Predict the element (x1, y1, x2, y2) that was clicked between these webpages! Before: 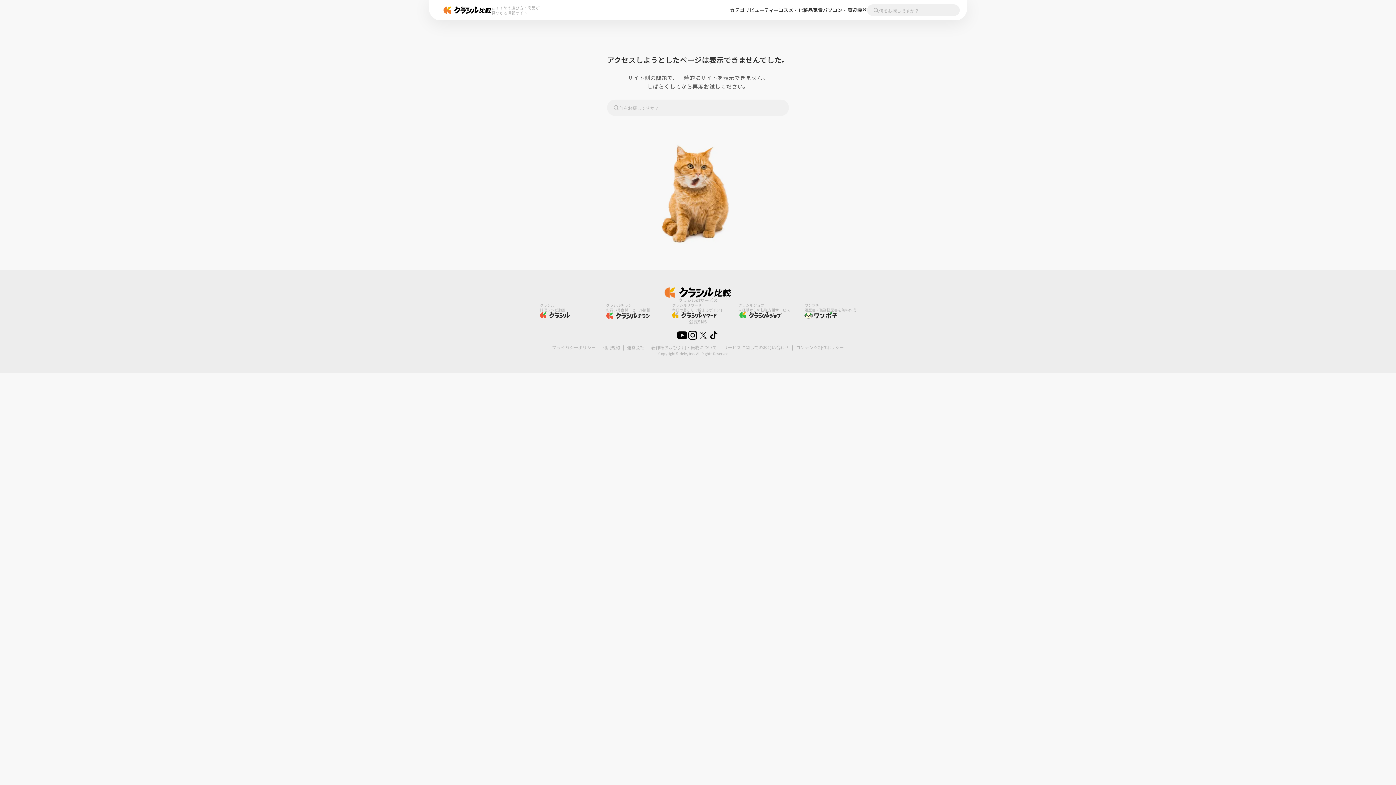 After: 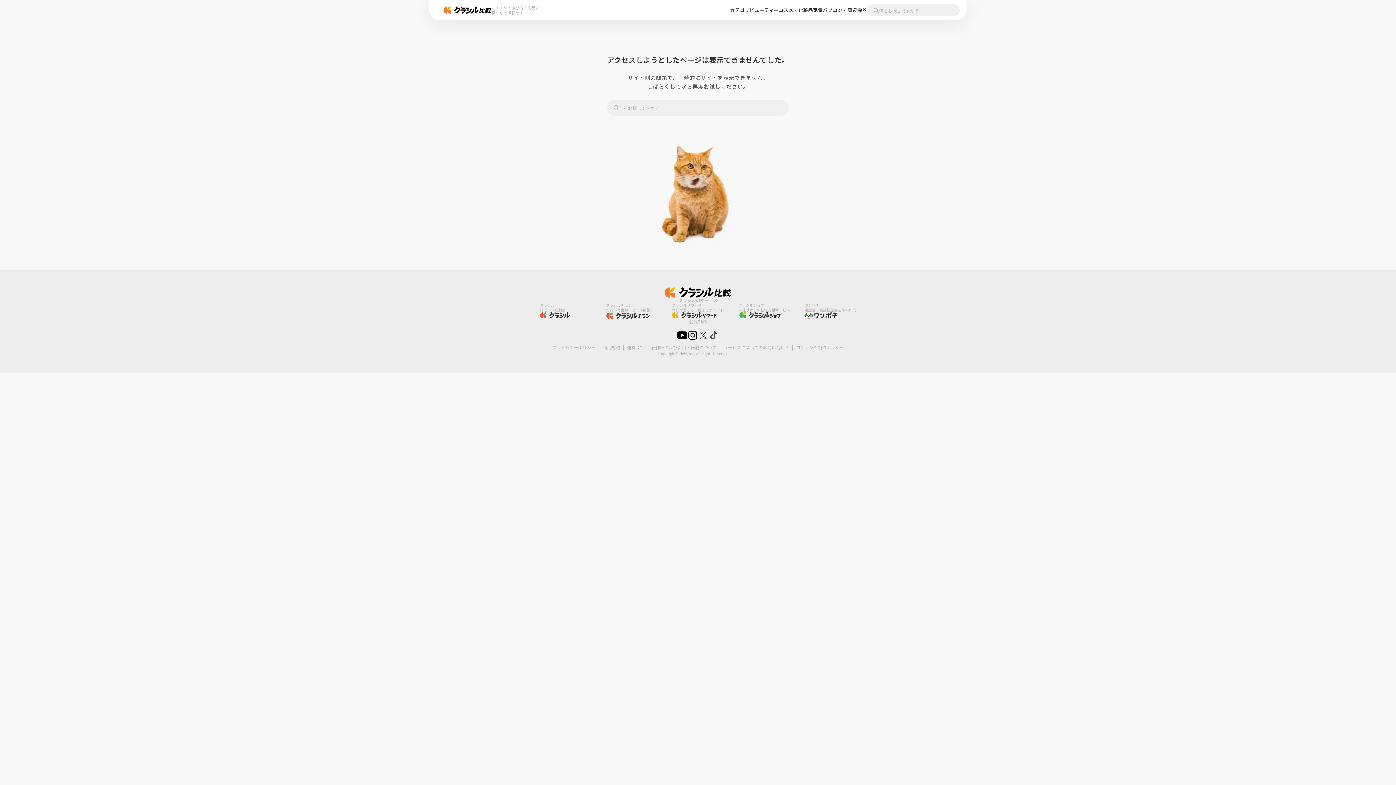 Action: bbox: (708, 330, 719, 342)